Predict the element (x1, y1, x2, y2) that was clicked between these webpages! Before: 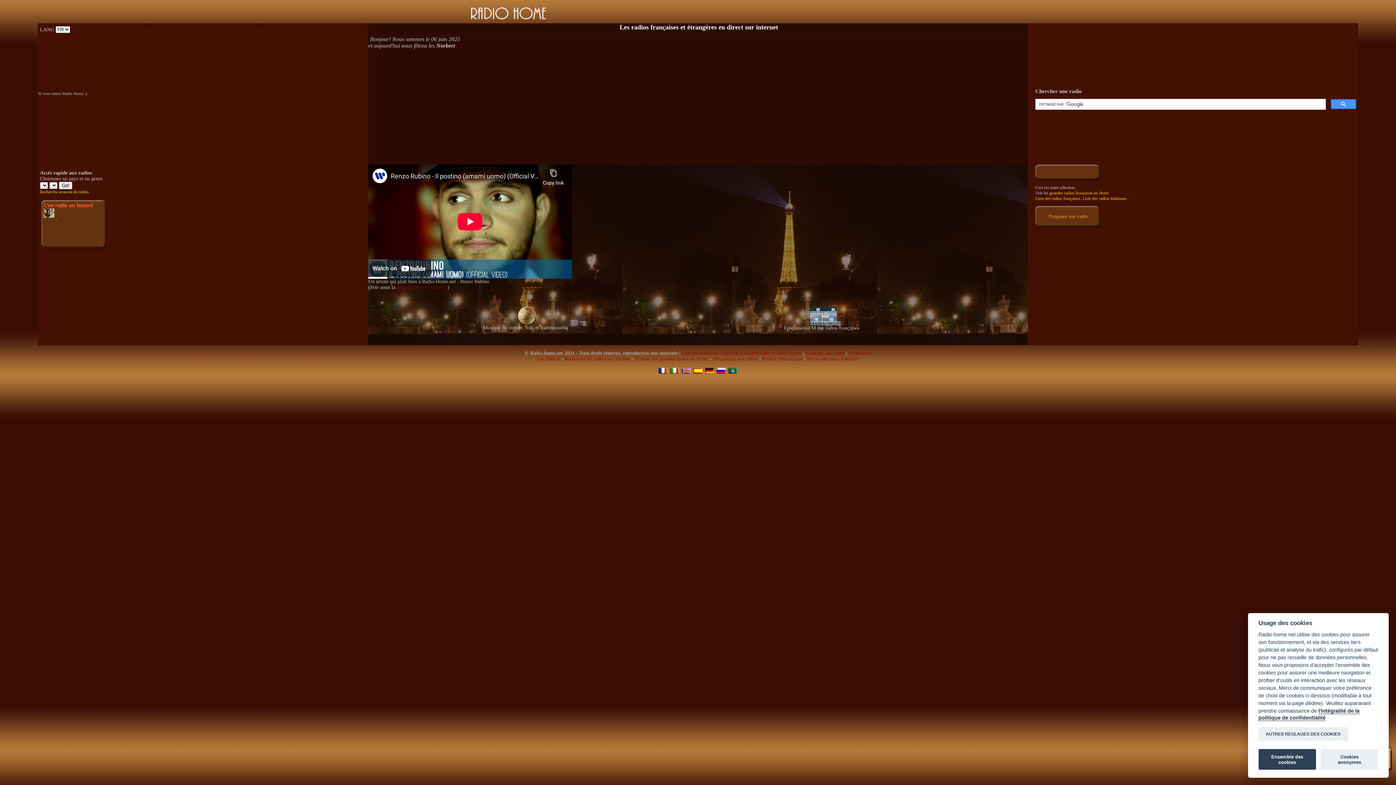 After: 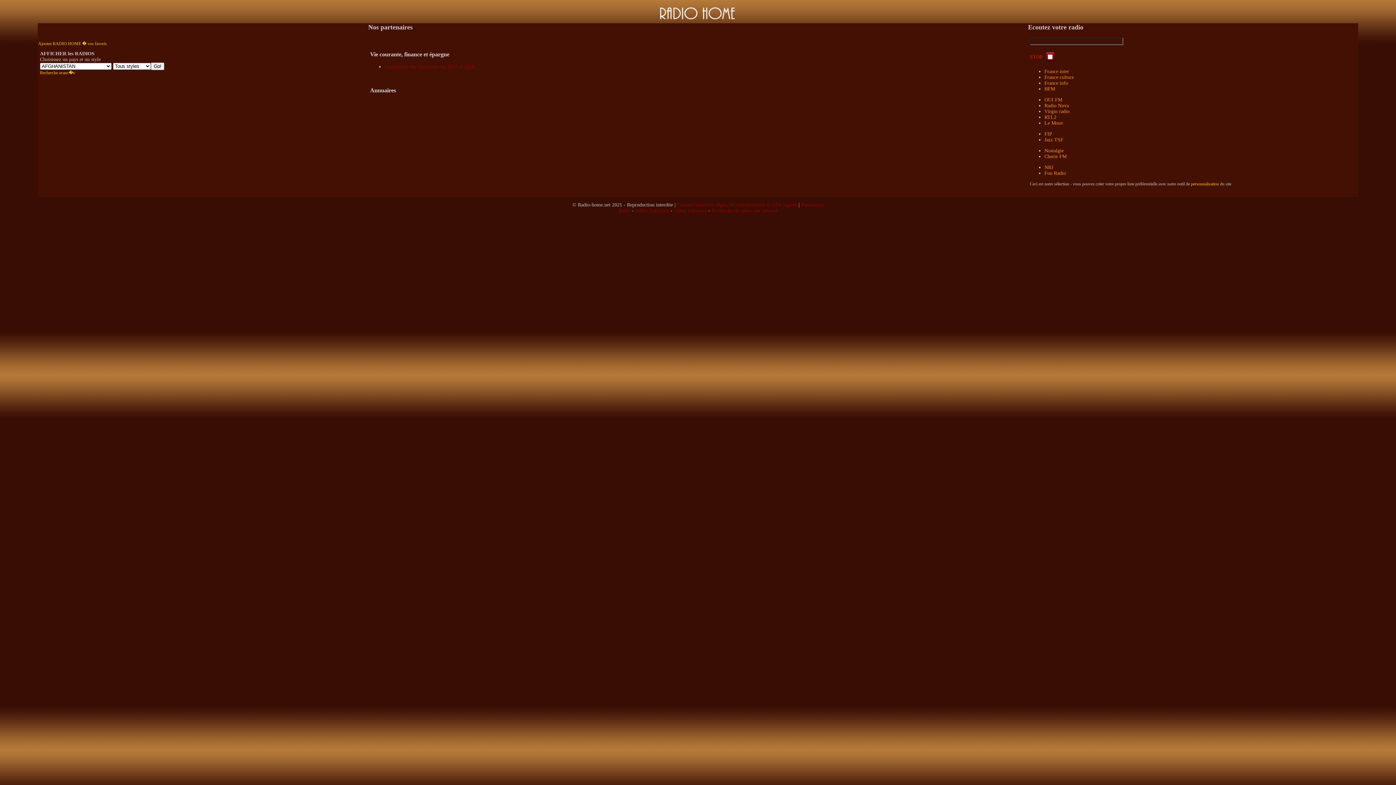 Action: label: Partenaires bbox: (848, 350, 871, 356)